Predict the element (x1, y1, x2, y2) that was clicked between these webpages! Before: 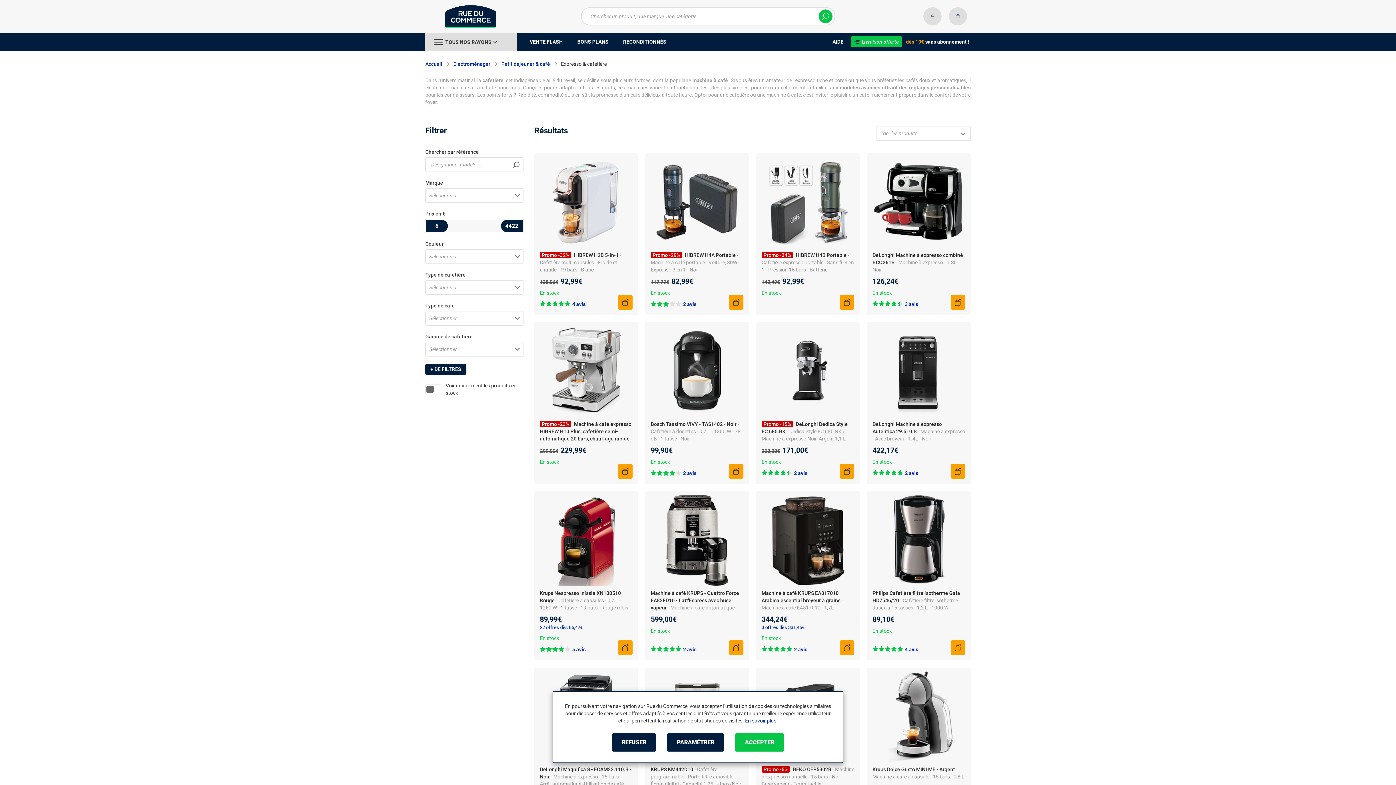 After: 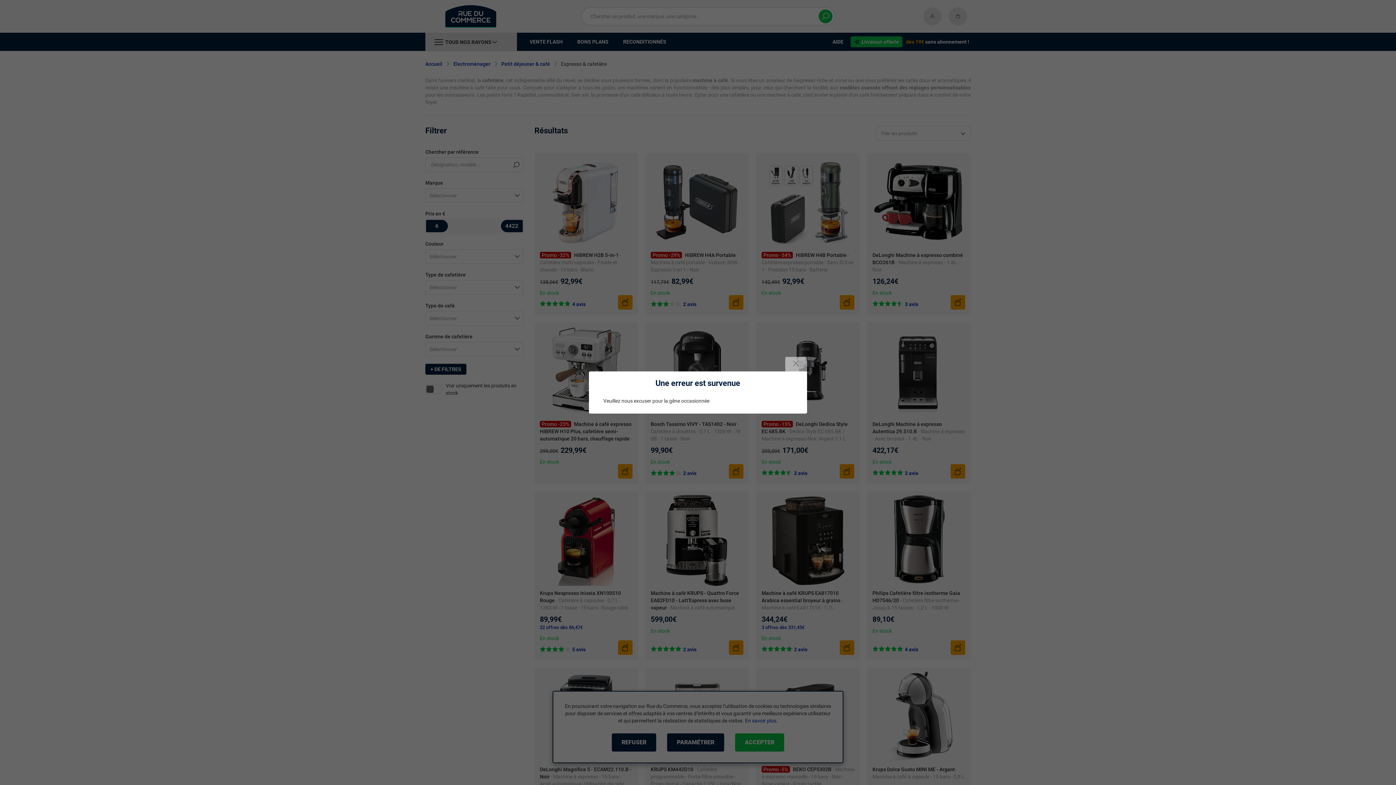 Action: bbox: (618, 464, 632, 478)